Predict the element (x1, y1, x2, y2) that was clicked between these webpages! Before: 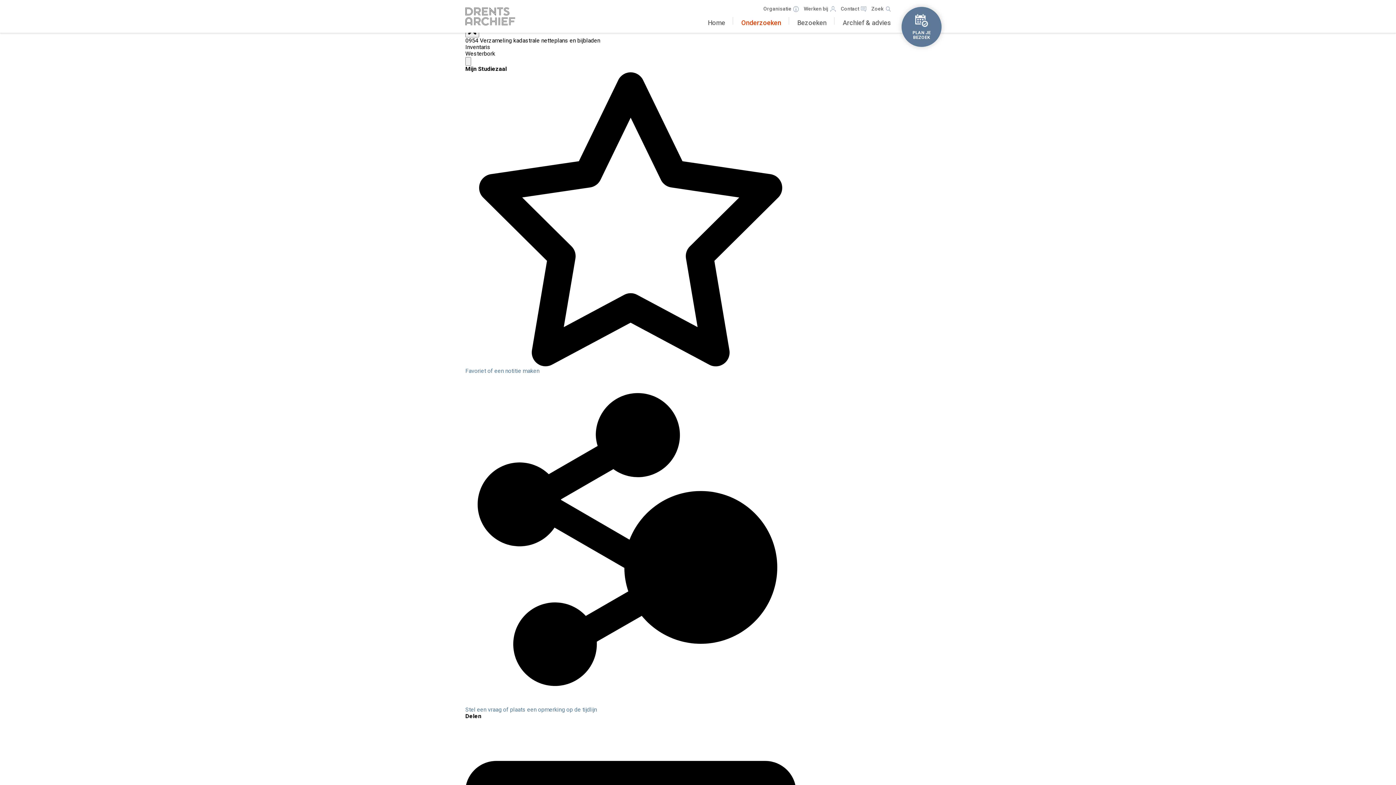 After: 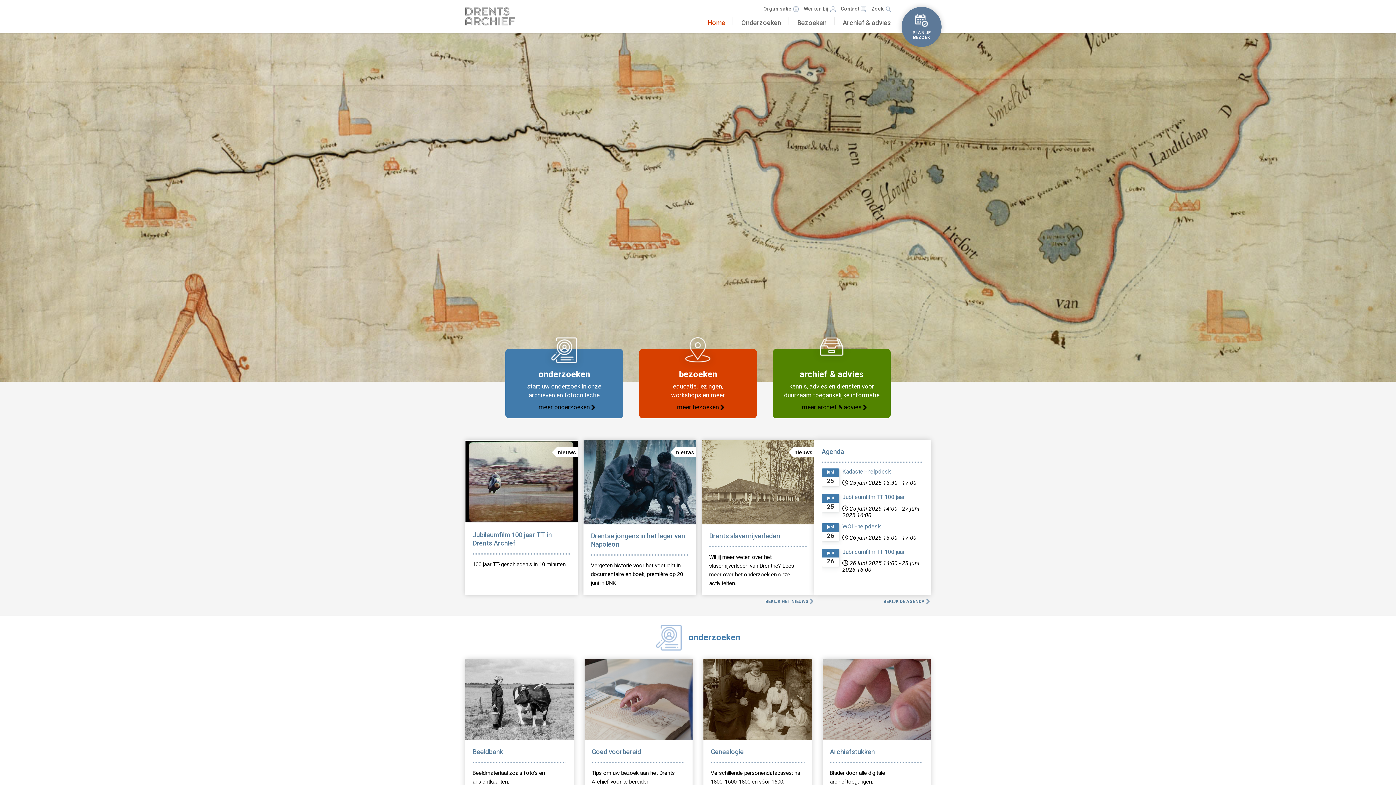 Action: bbox: (465, 7, 515, 25)